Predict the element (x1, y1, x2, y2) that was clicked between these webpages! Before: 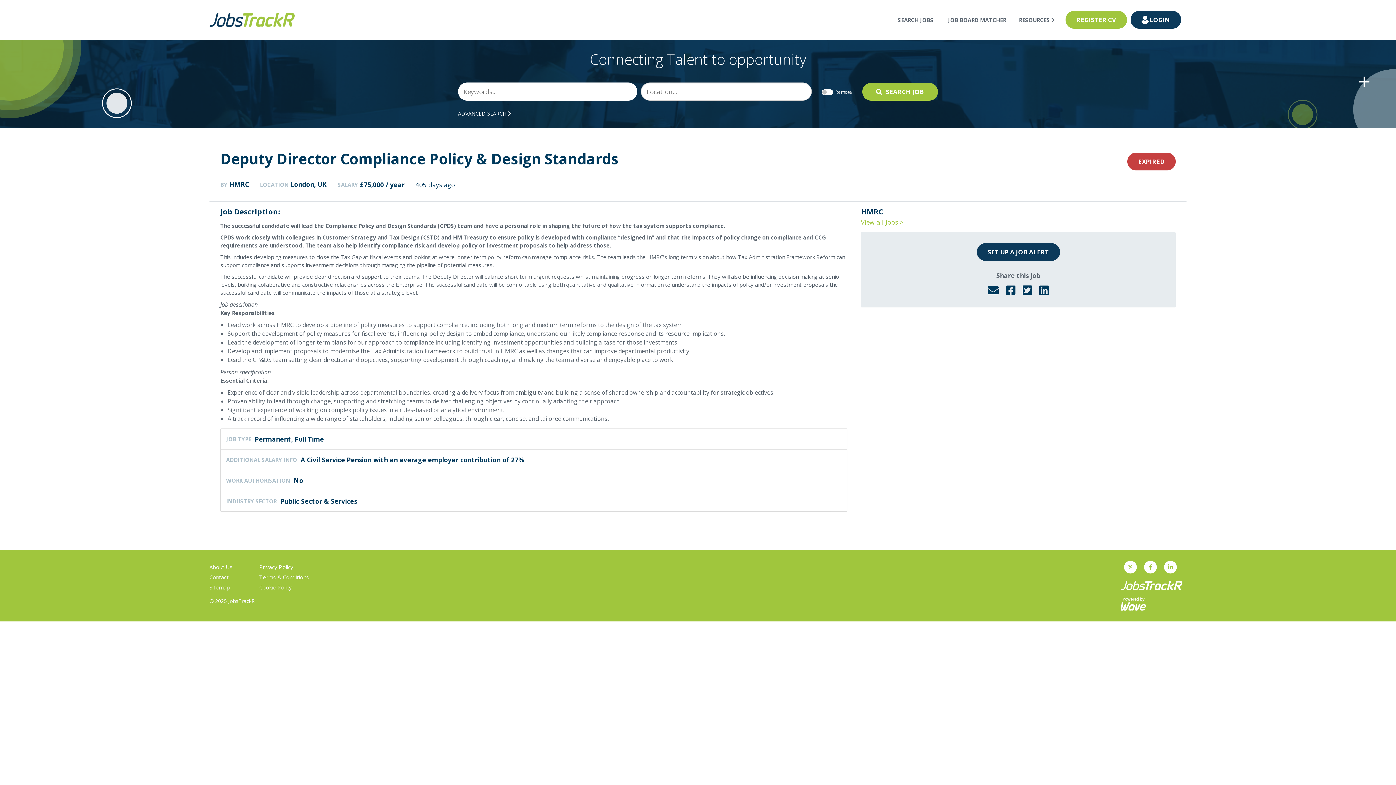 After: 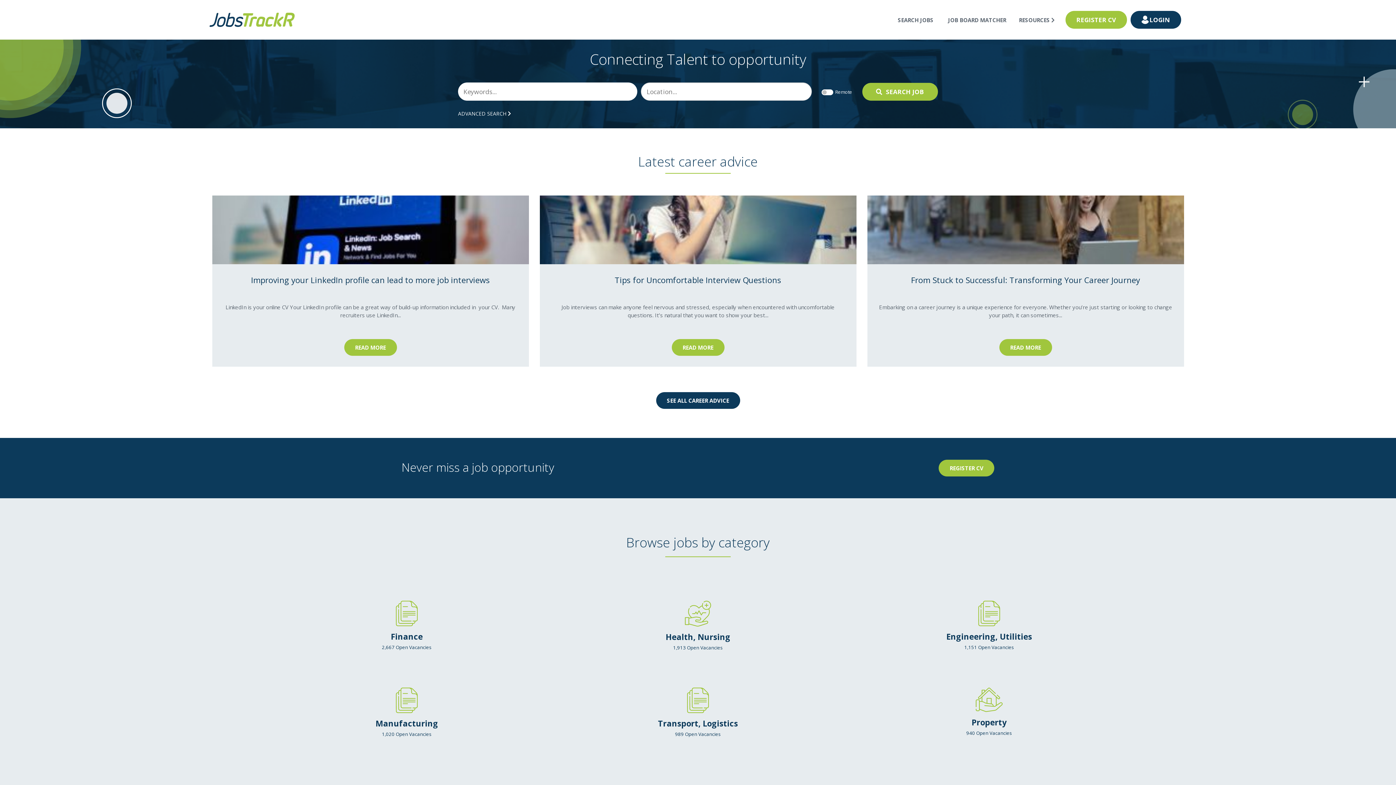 Action: bbox: (209, 11, 298, 28)